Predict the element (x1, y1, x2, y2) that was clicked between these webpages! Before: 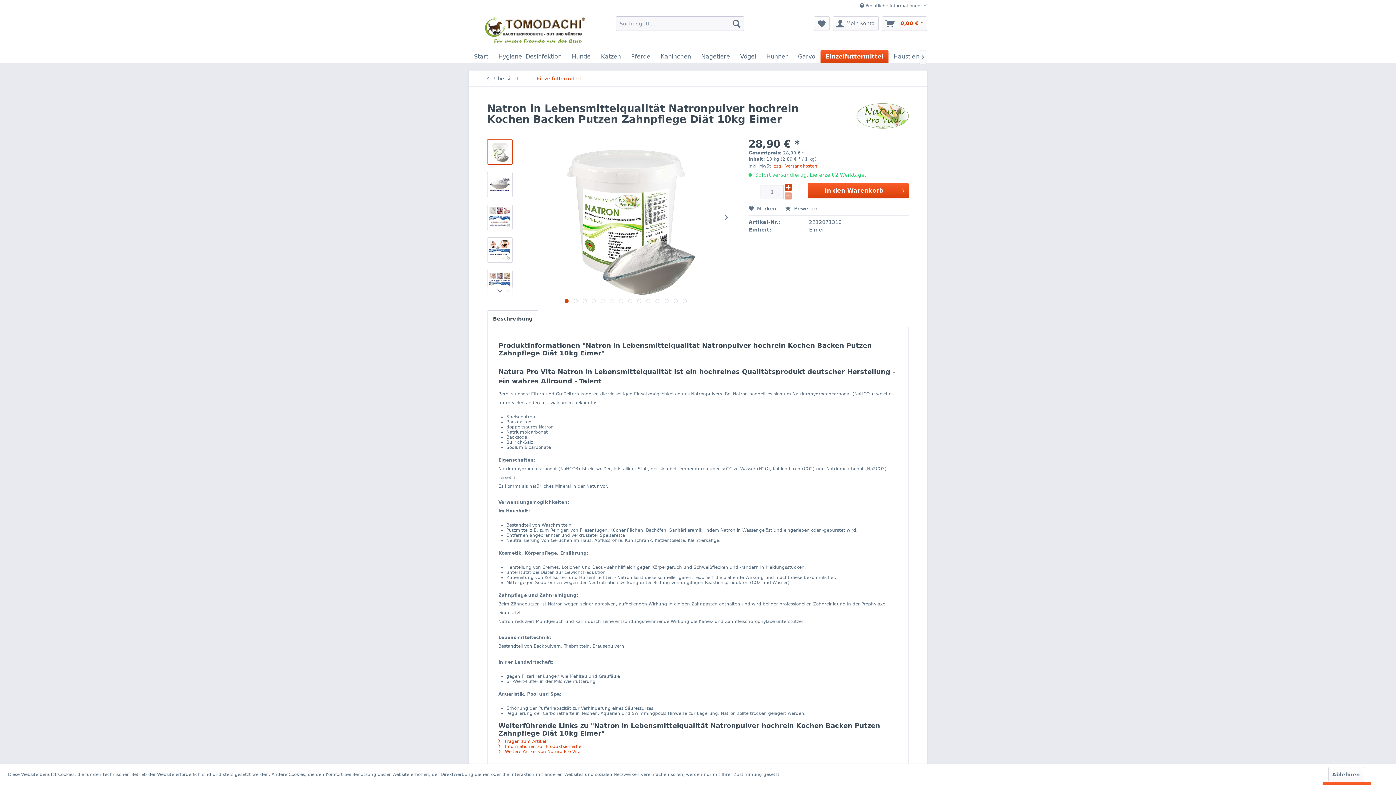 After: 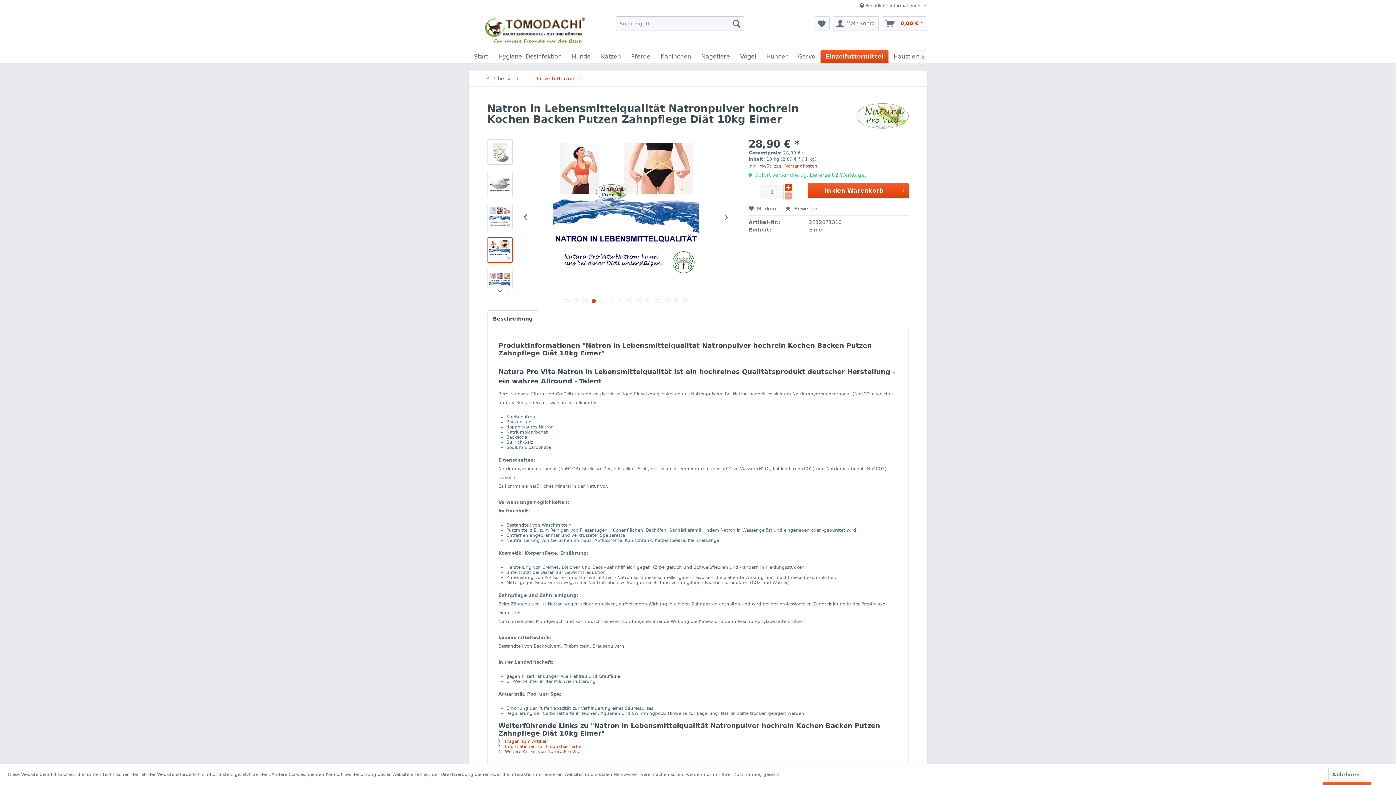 Action: label:   bbox: (592, 299, 596, 303)